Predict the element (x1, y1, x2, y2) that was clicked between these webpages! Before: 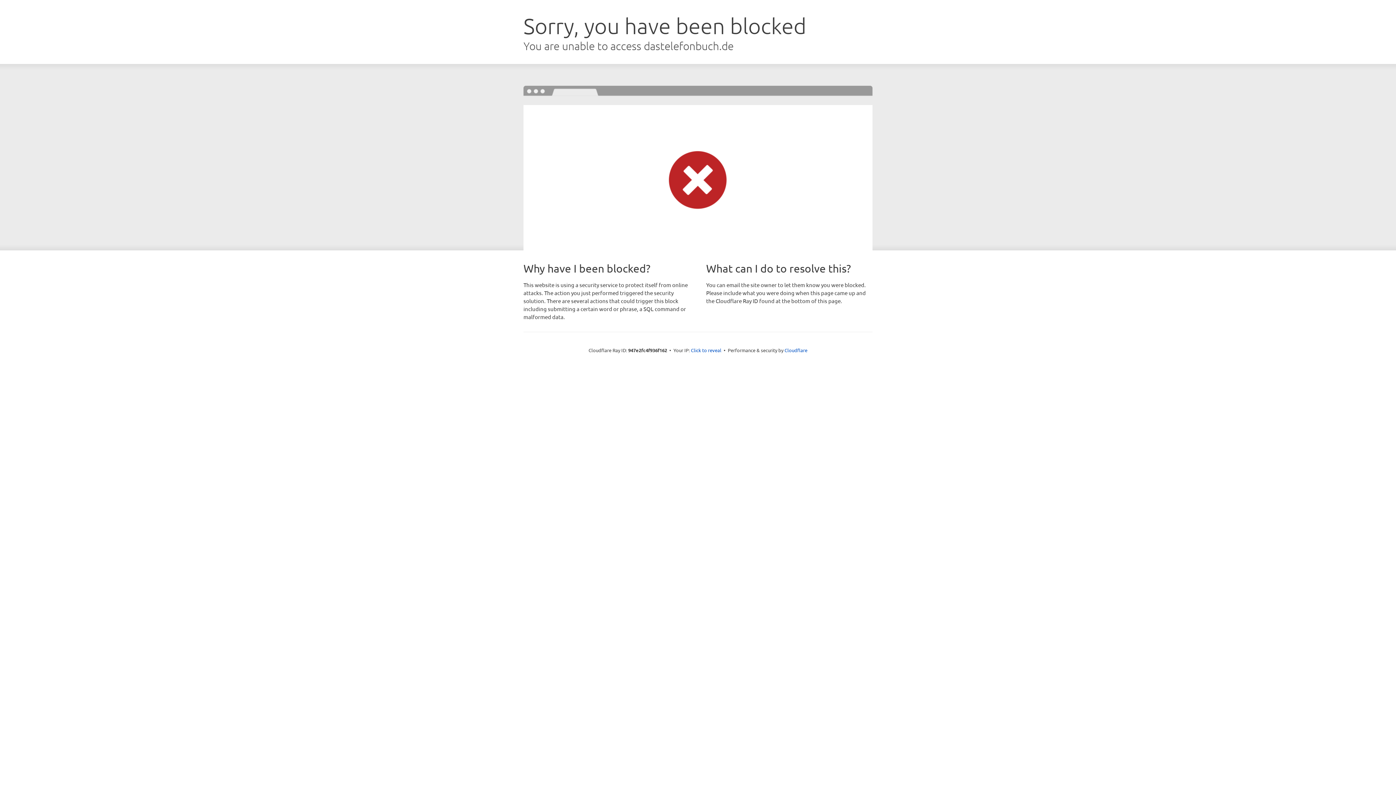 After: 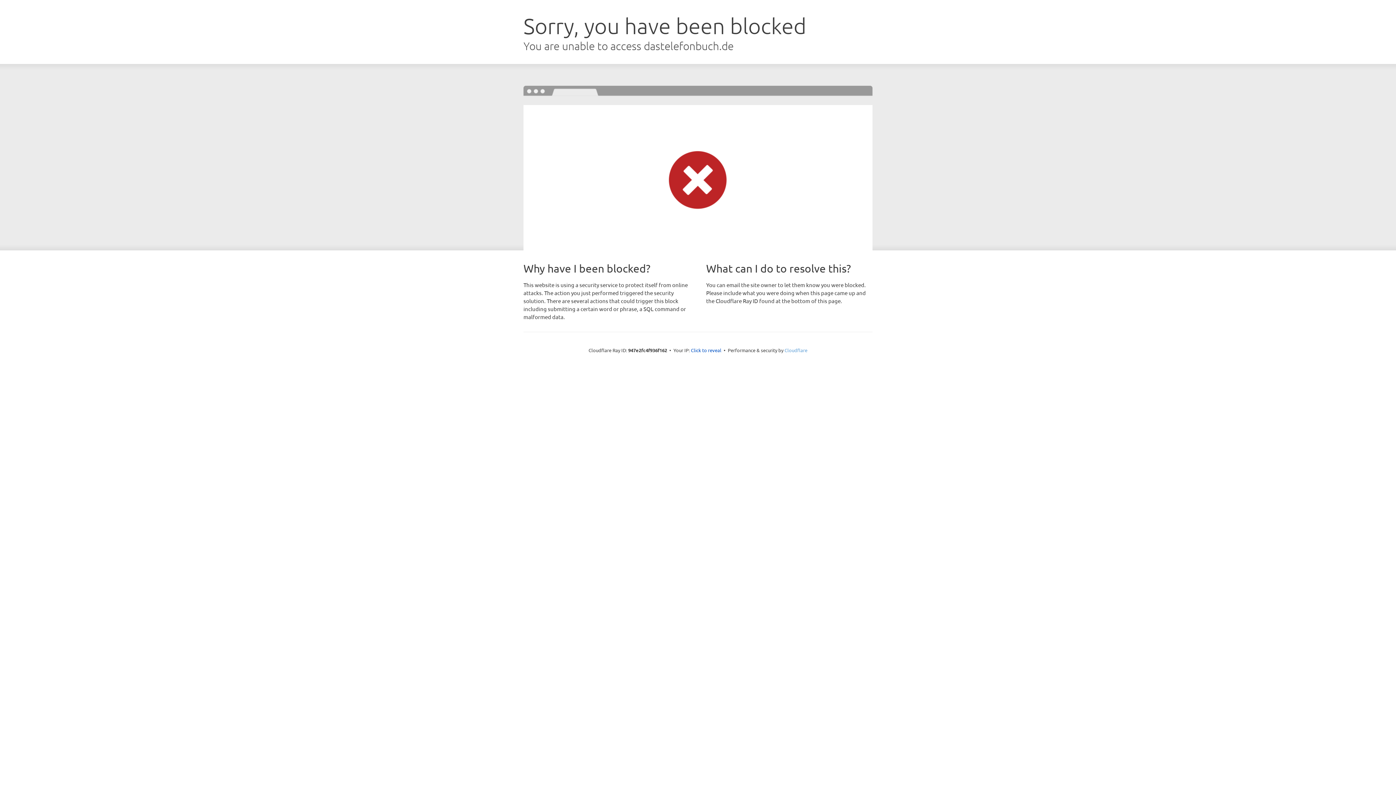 Action: bbox: (784, 347, 807, 353) label: Cloudflare